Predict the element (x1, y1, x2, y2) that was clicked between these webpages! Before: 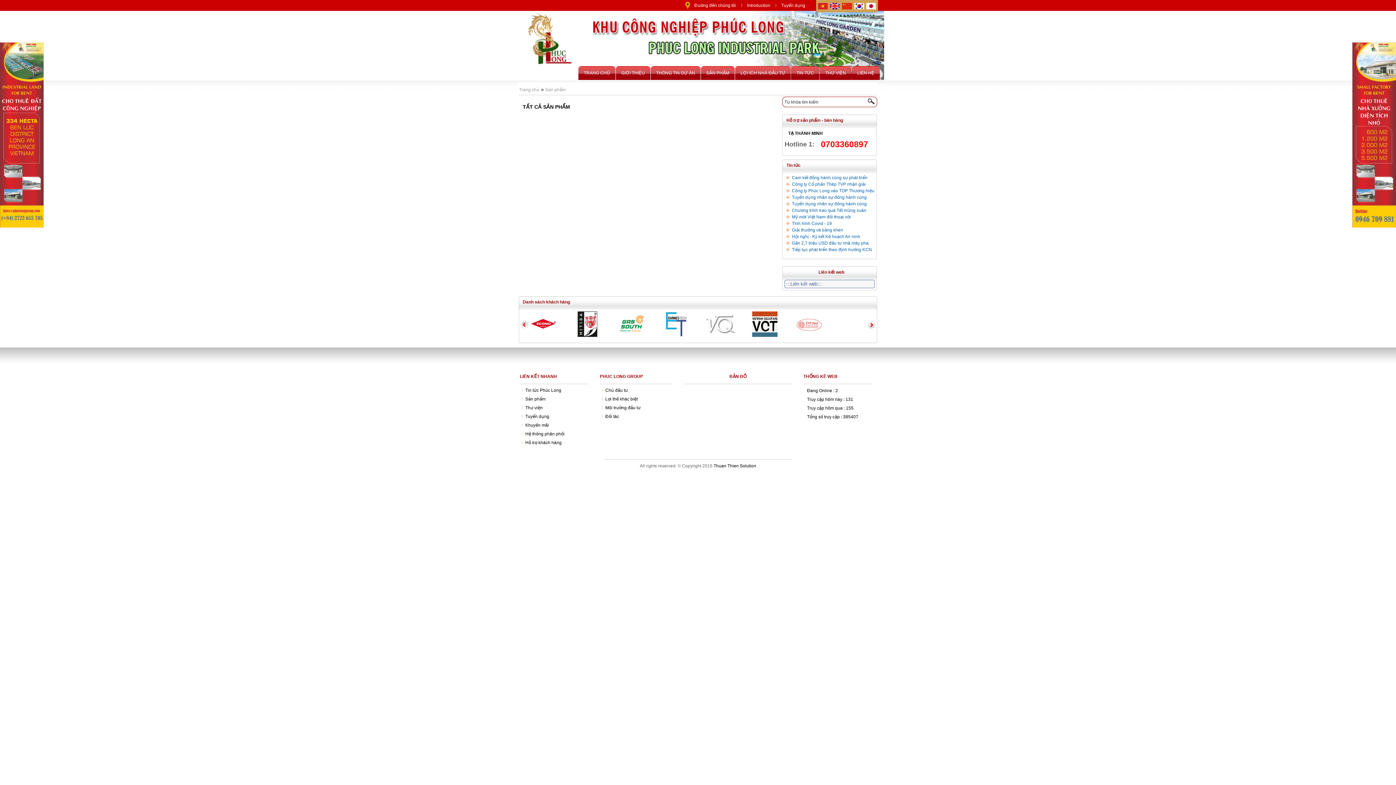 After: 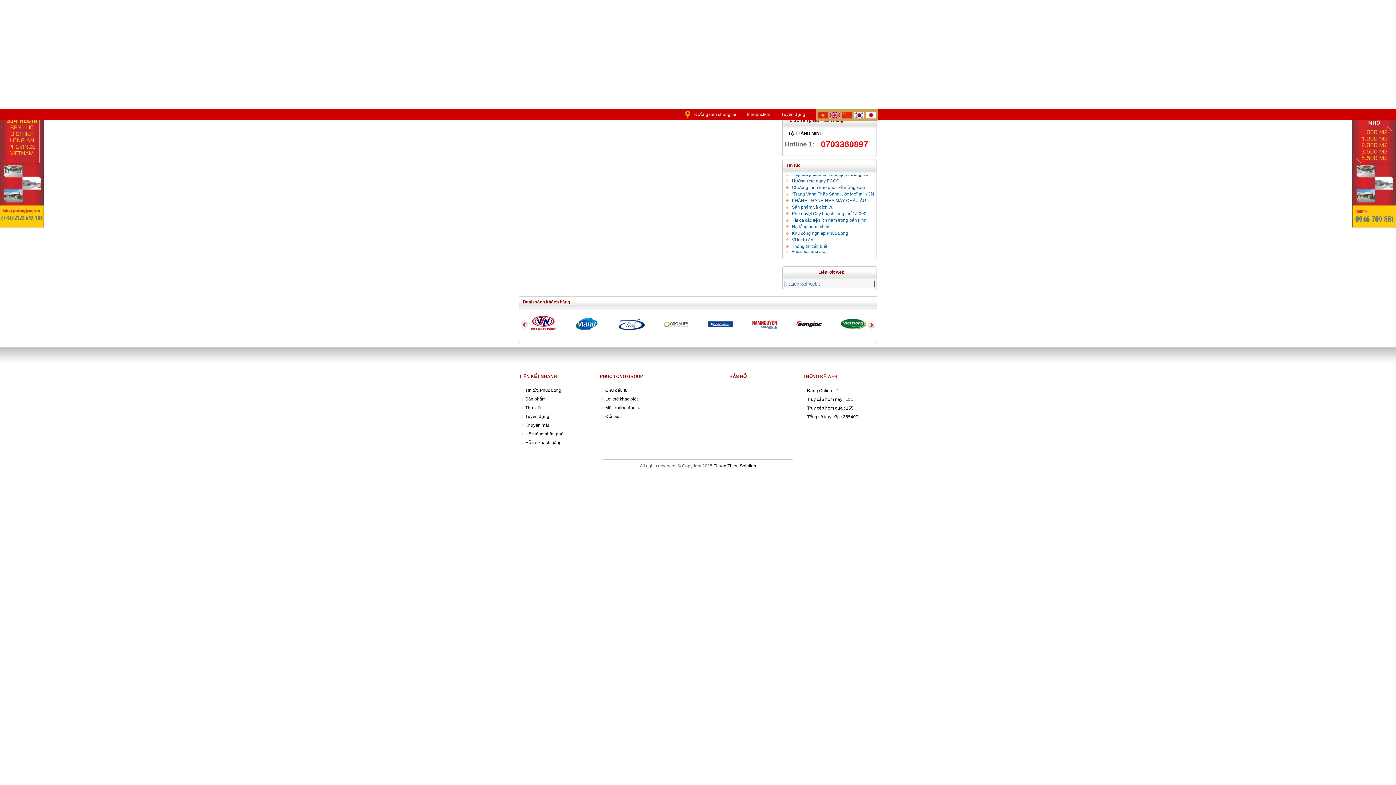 Action: label: Đường đến chúng tôi bbox: (690, 0, 736, 10)